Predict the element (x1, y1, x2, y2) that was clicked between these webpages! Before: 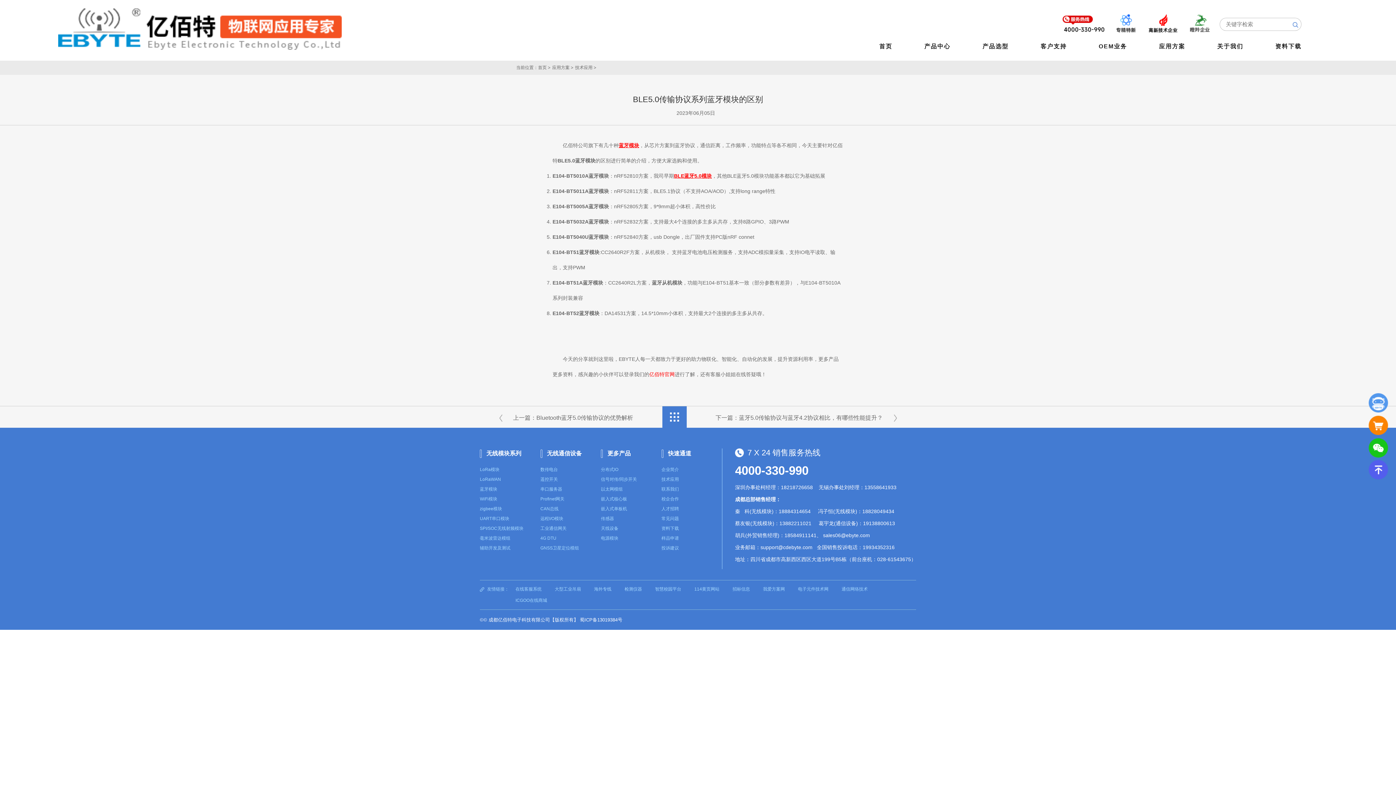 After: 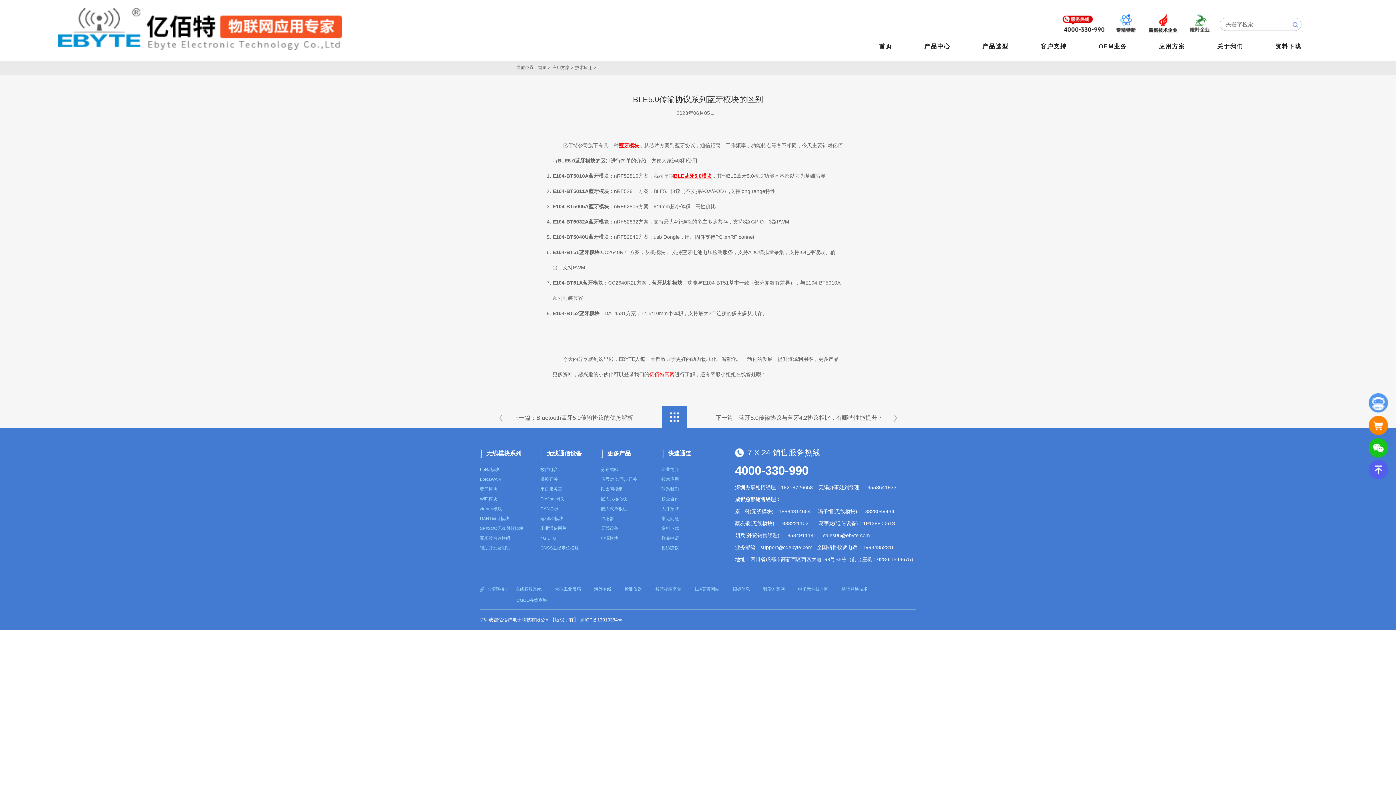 Action: bbox: (580, 617, 622, 622) label: 蜀ICP备13019384号